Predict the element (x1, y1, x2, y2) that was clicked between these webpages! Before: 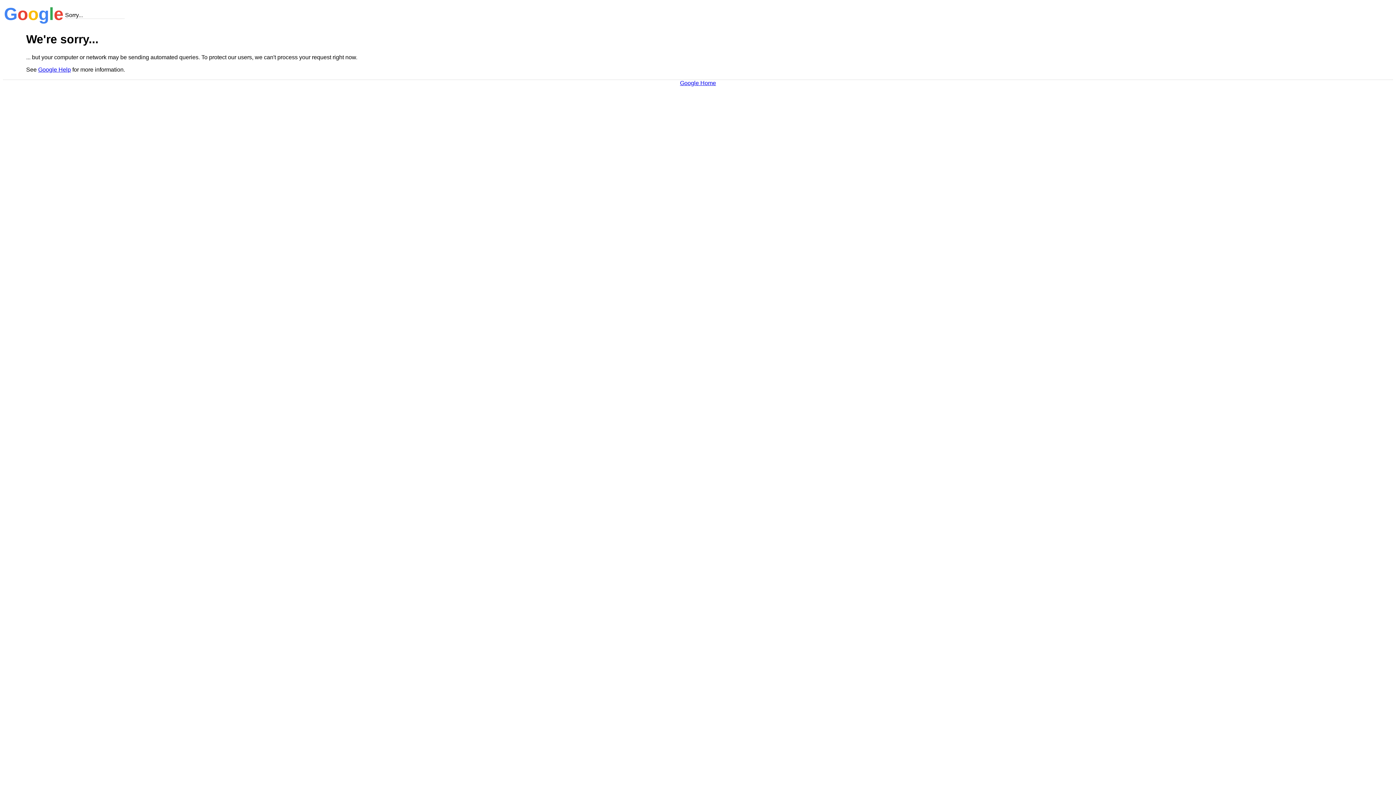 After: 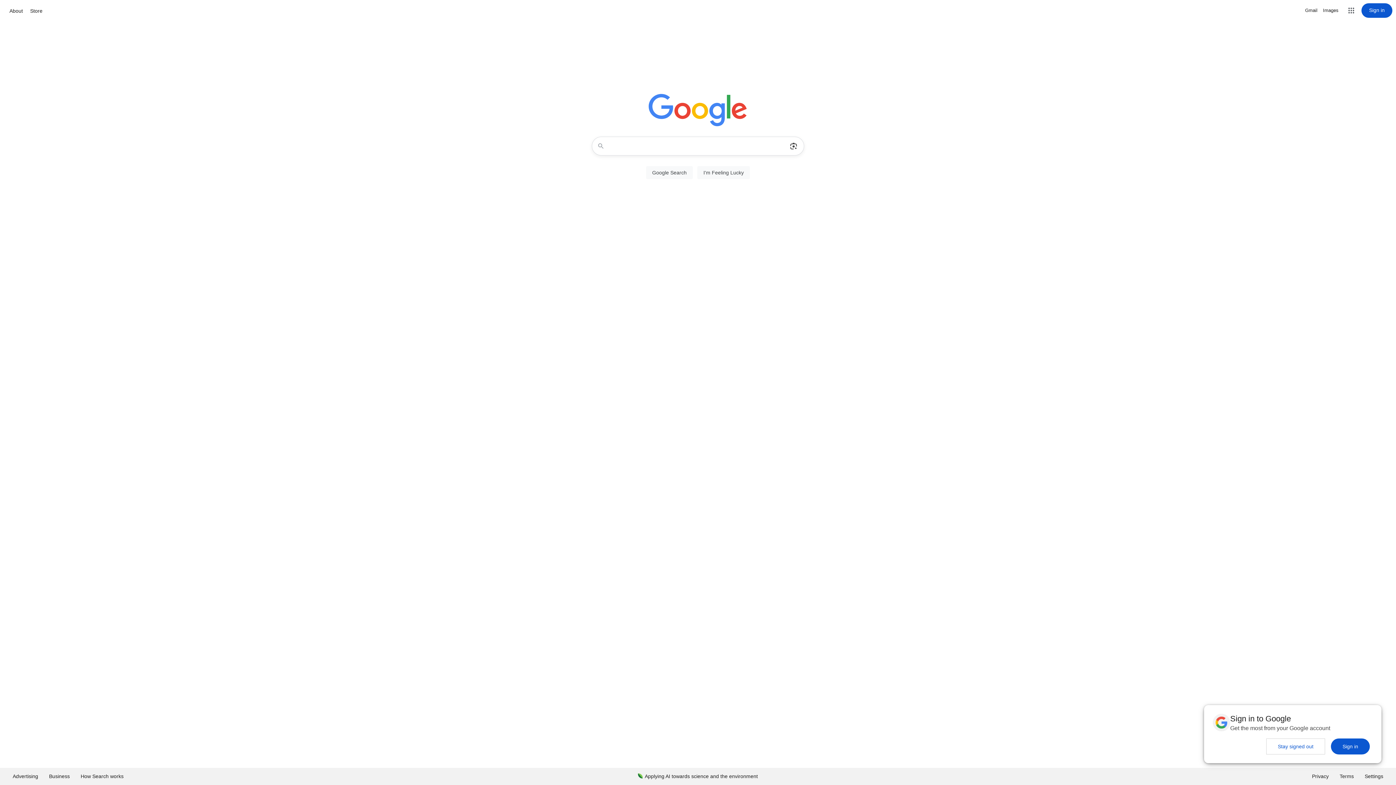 Action: label: Google Home bbox: (680, 79, 716, 86)